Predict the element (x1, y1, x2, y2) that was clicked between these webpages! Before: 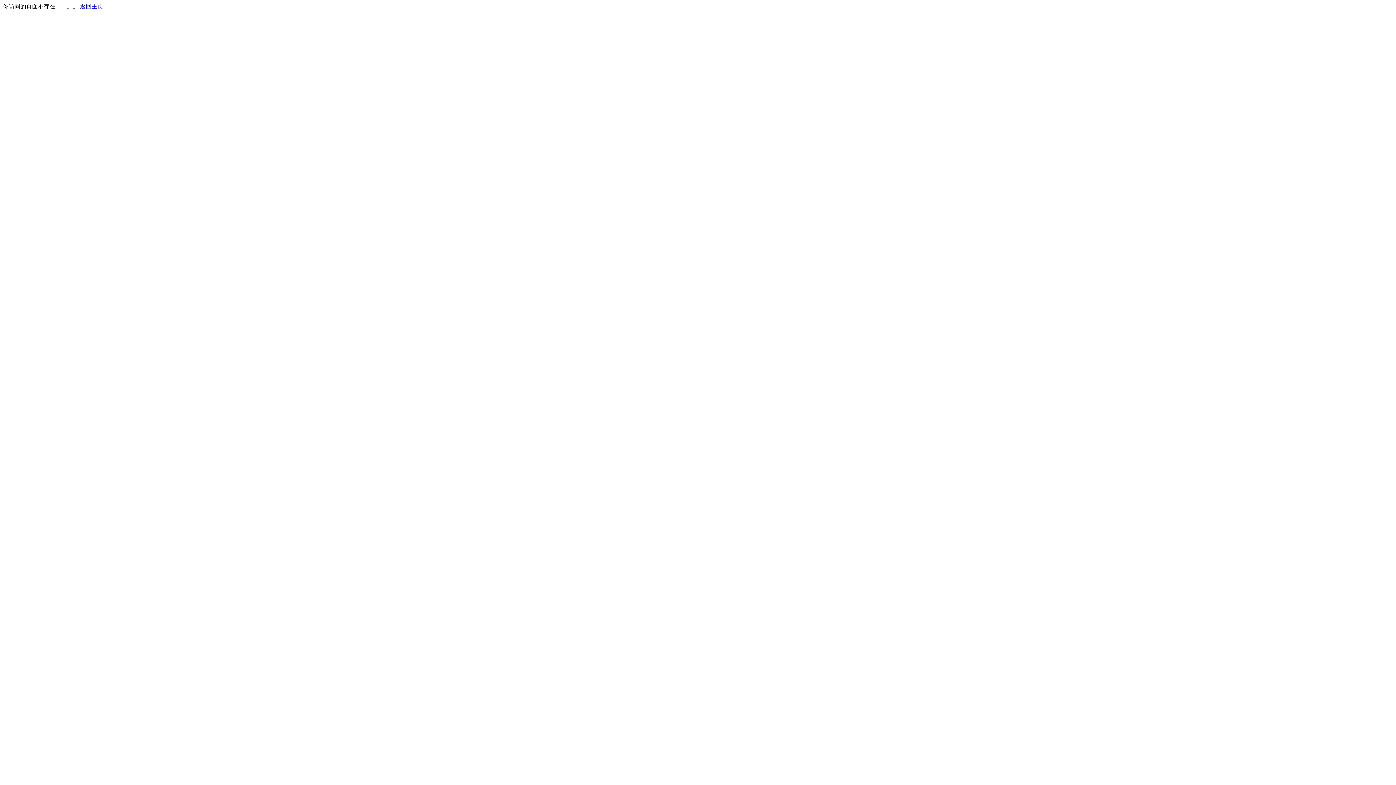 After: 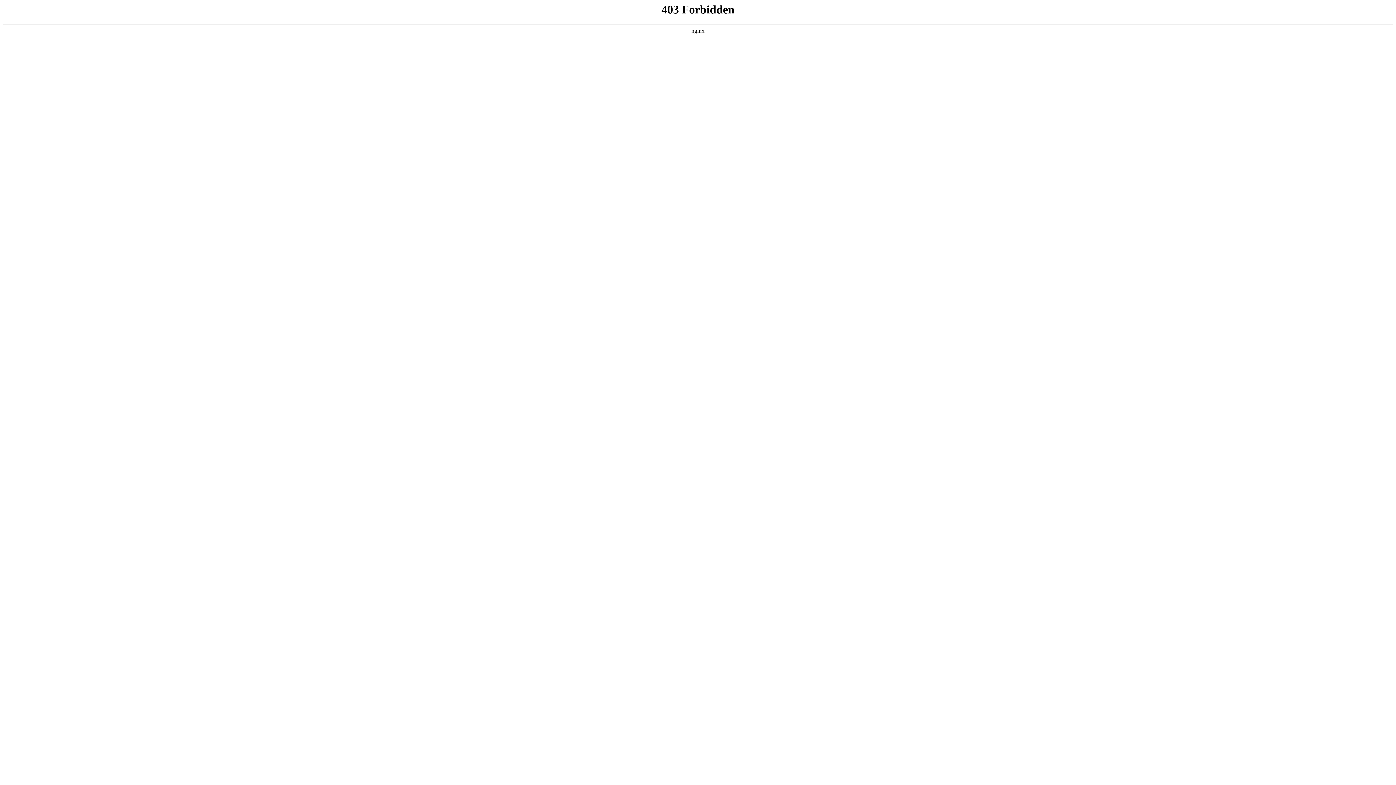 Action: bbox: (80, 3, 103, 9) label: 返回主页